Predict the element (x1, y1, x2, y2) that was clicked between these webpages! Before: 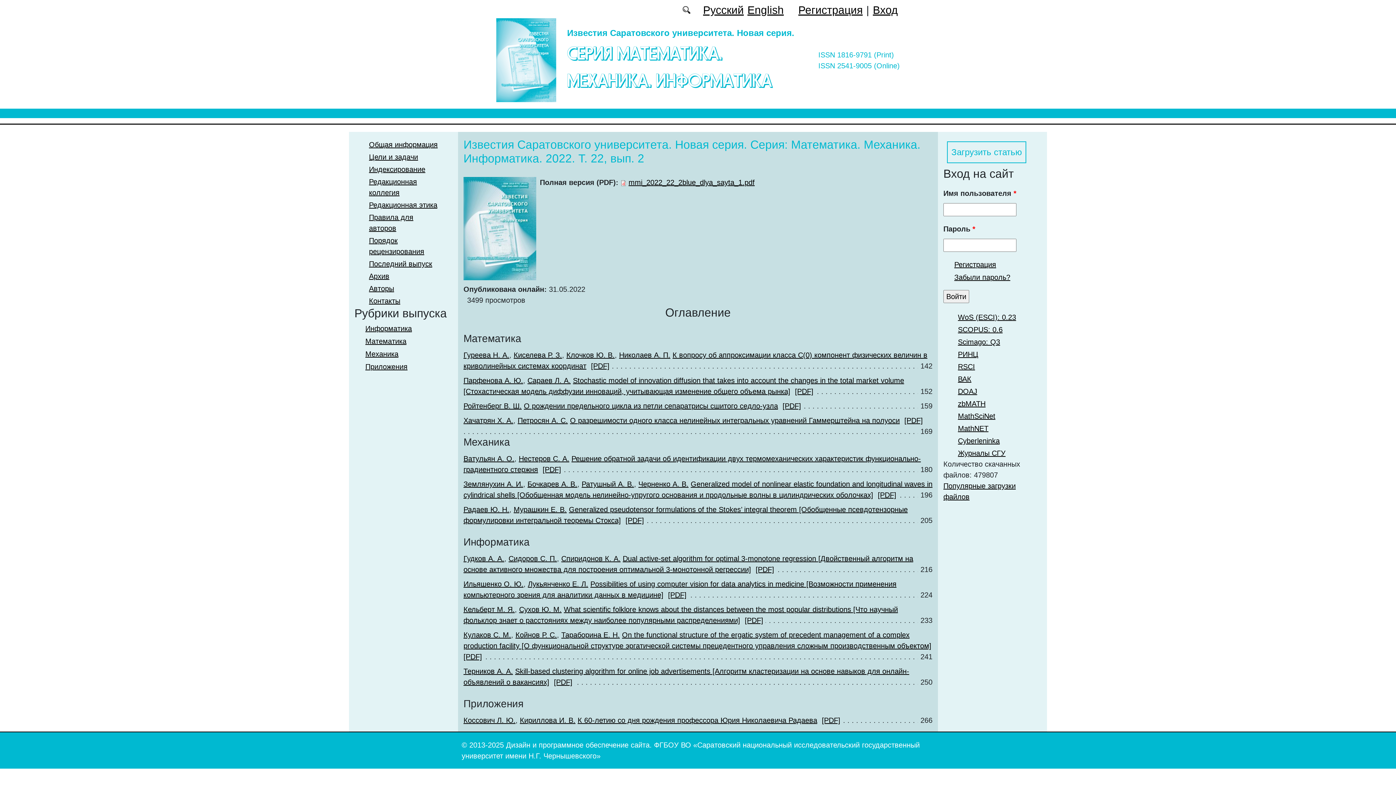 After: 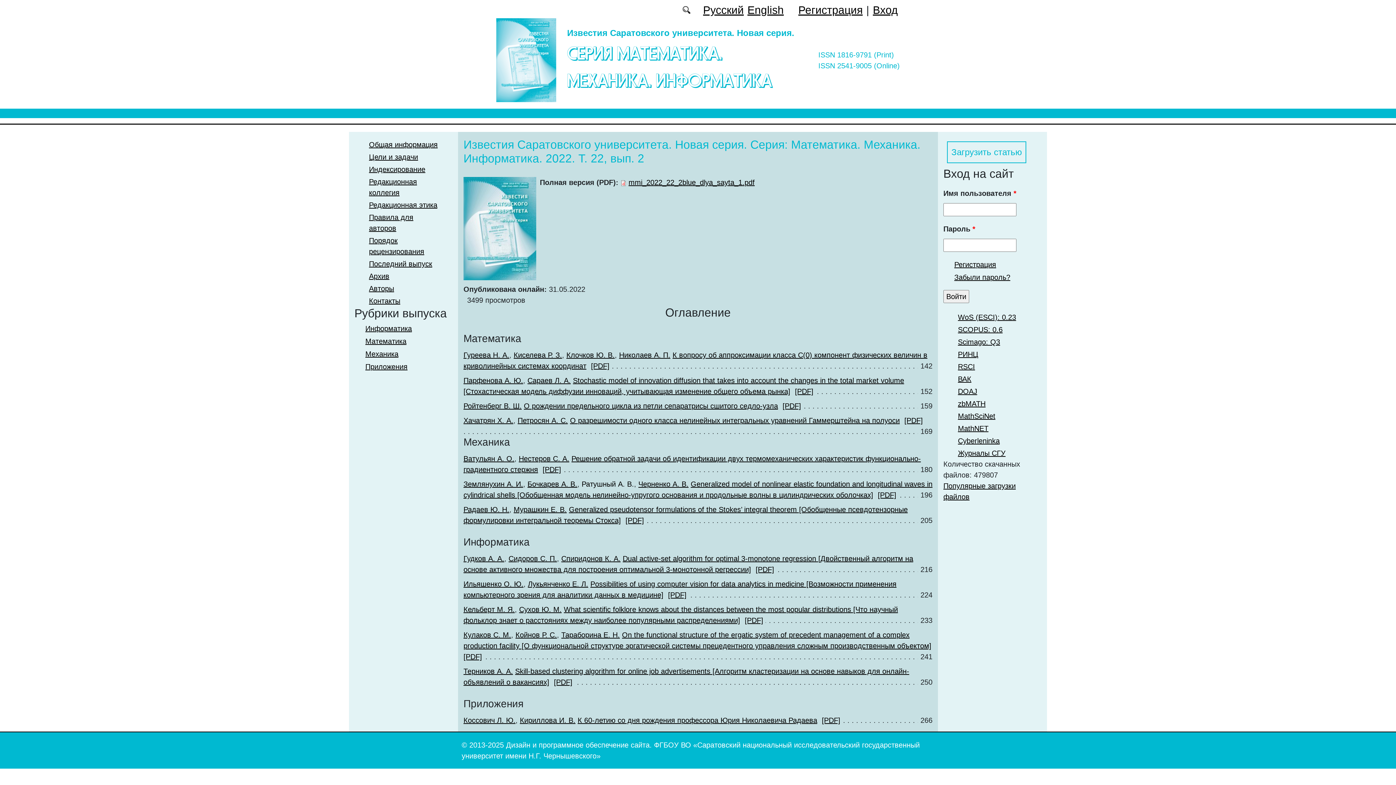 Action: bbox: (581, 480, 634, 488) label: Ратушный А. В.